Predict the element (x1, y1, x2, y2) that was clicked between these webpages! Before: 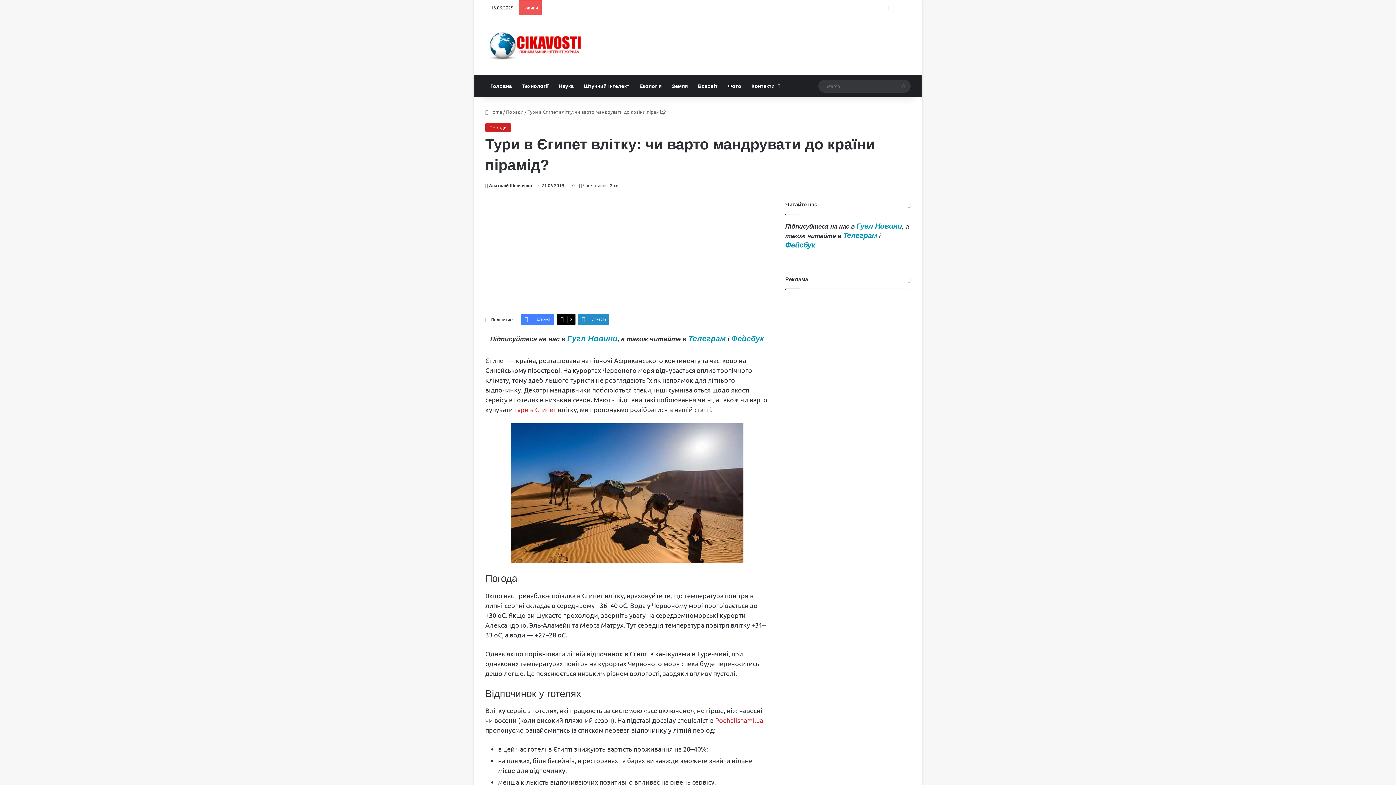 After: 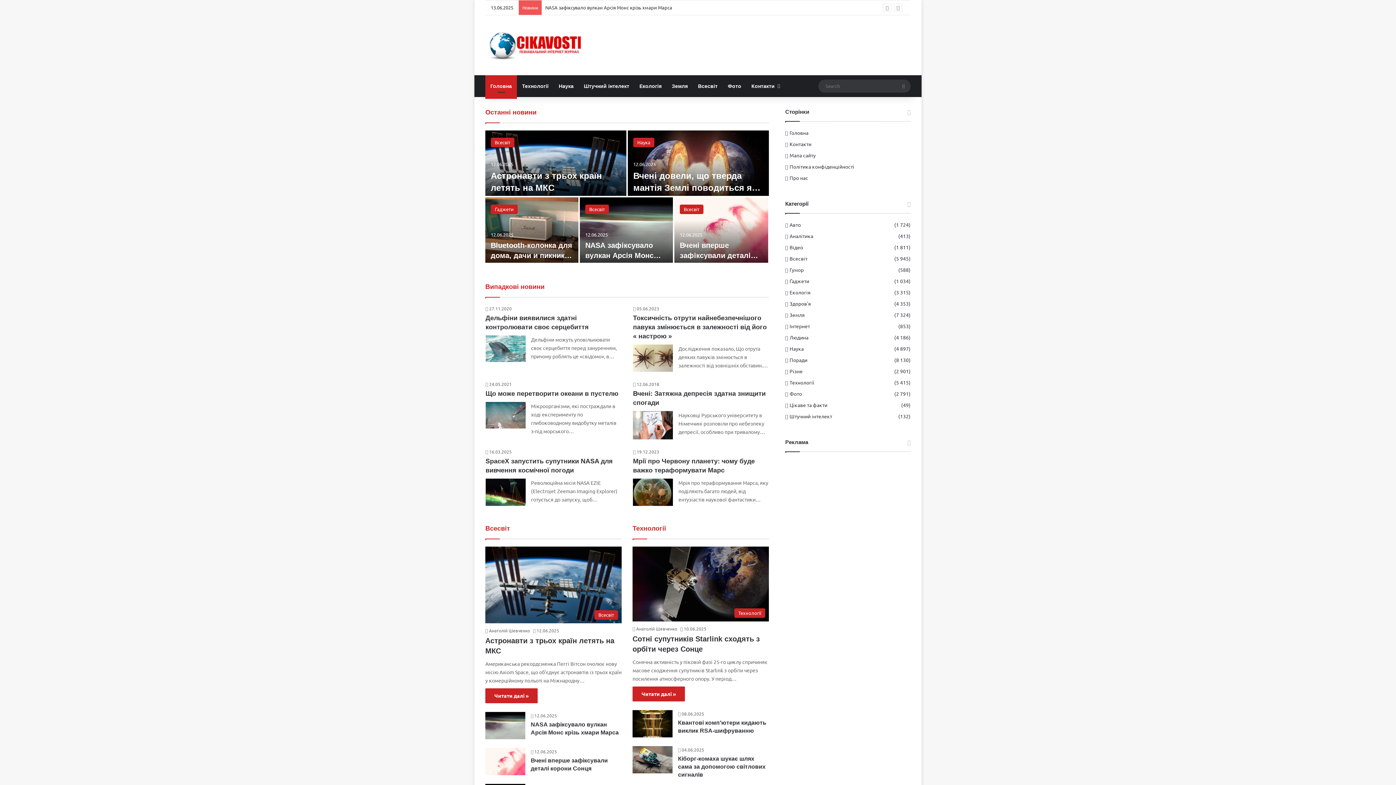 Action: bbox: (485, 29, 587, 60)